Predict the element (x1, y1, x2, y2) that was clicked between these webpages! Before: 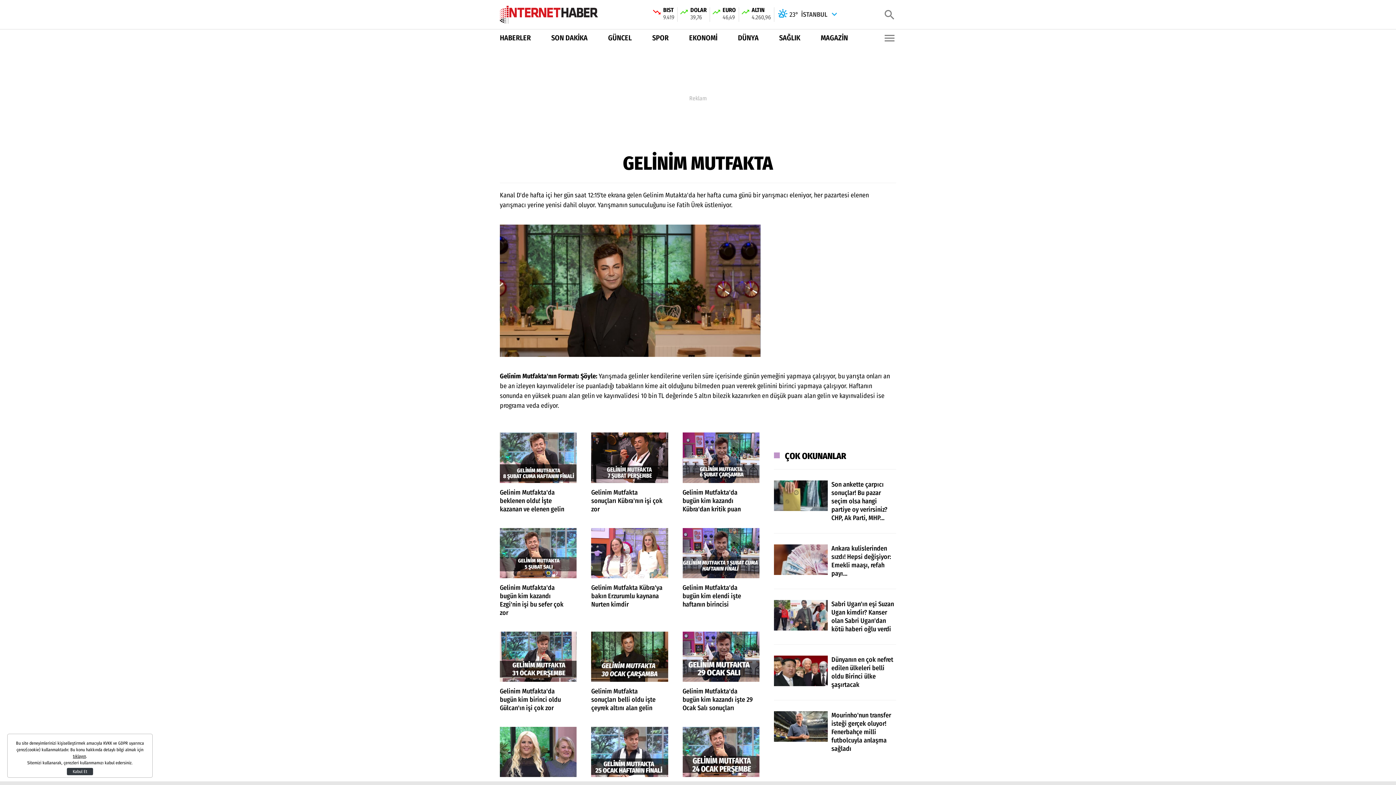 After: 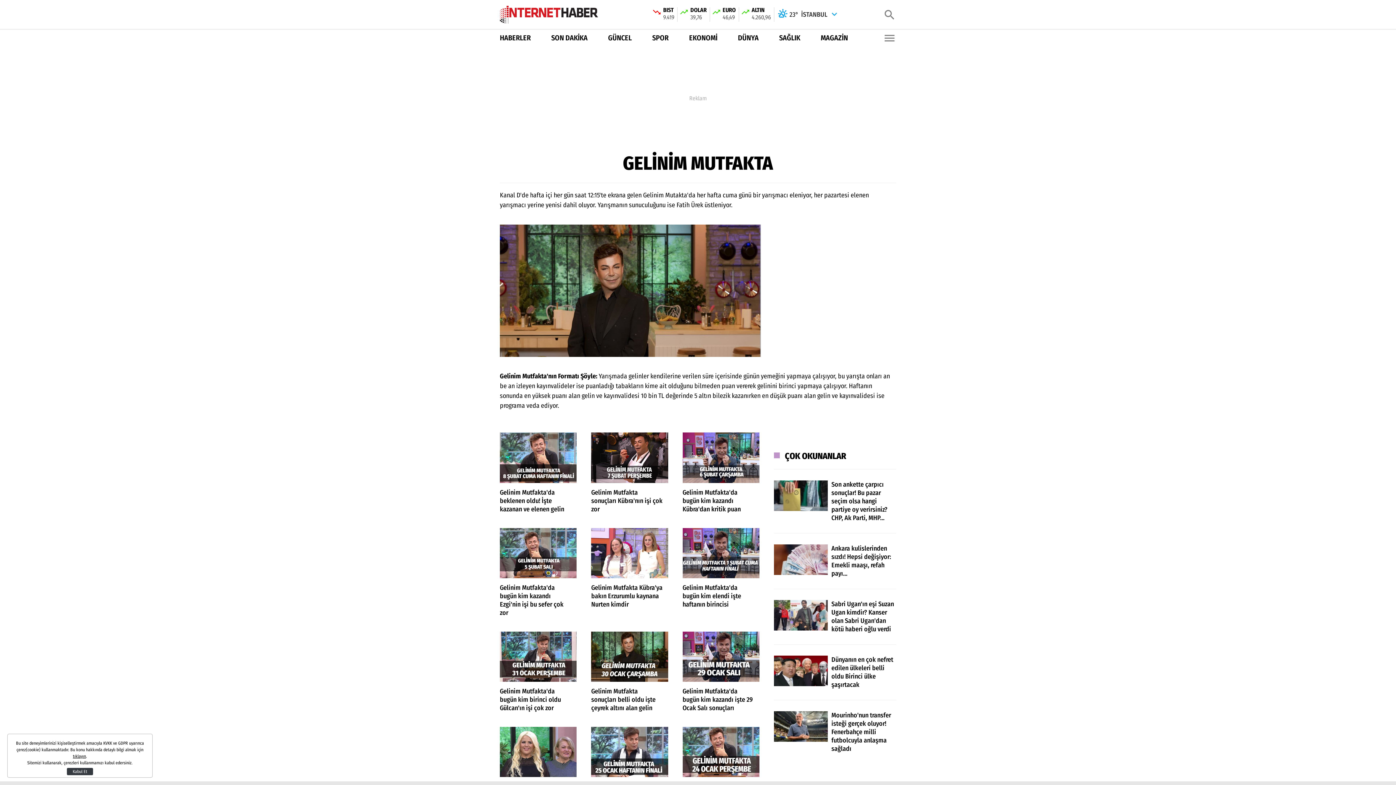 Action: bbox: (689, 32, 717, 43) label: EKONOMİ